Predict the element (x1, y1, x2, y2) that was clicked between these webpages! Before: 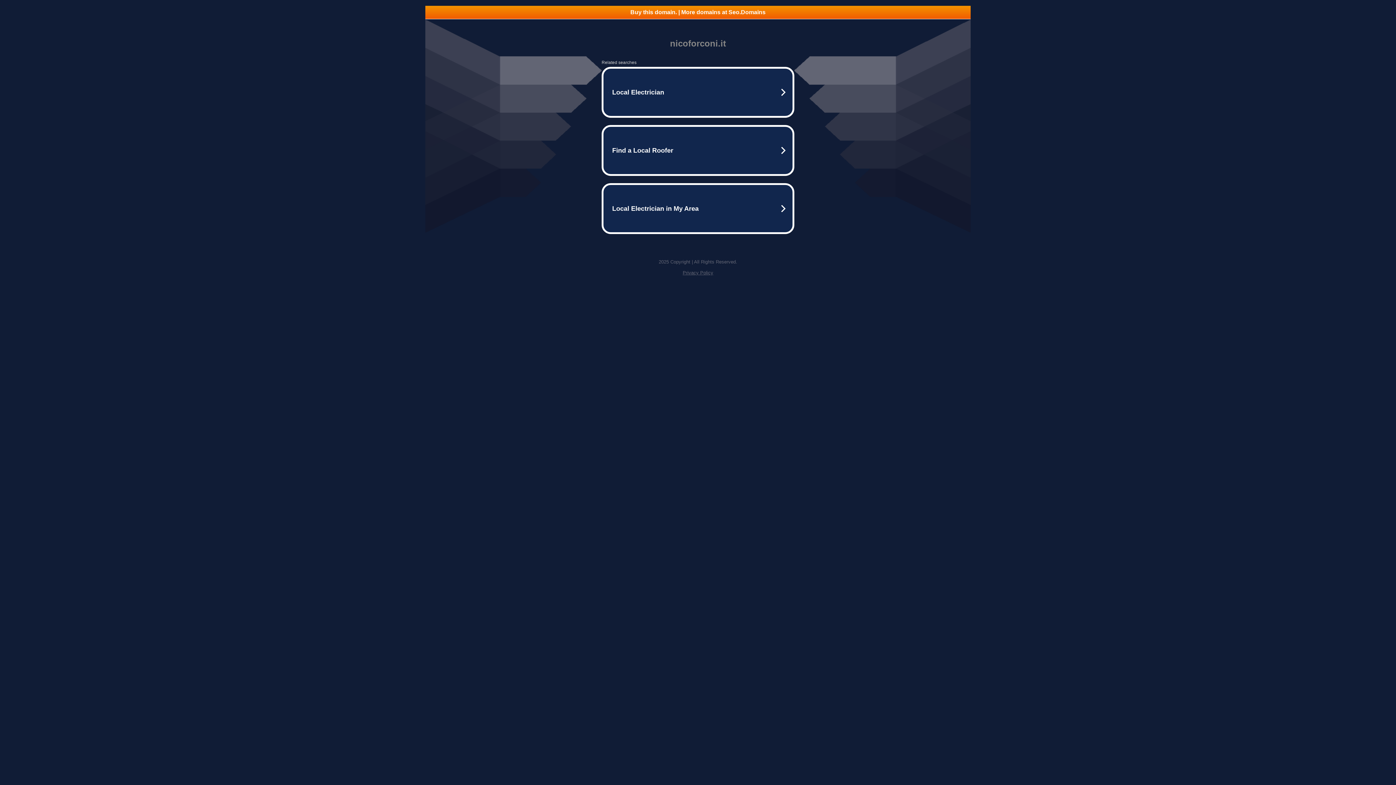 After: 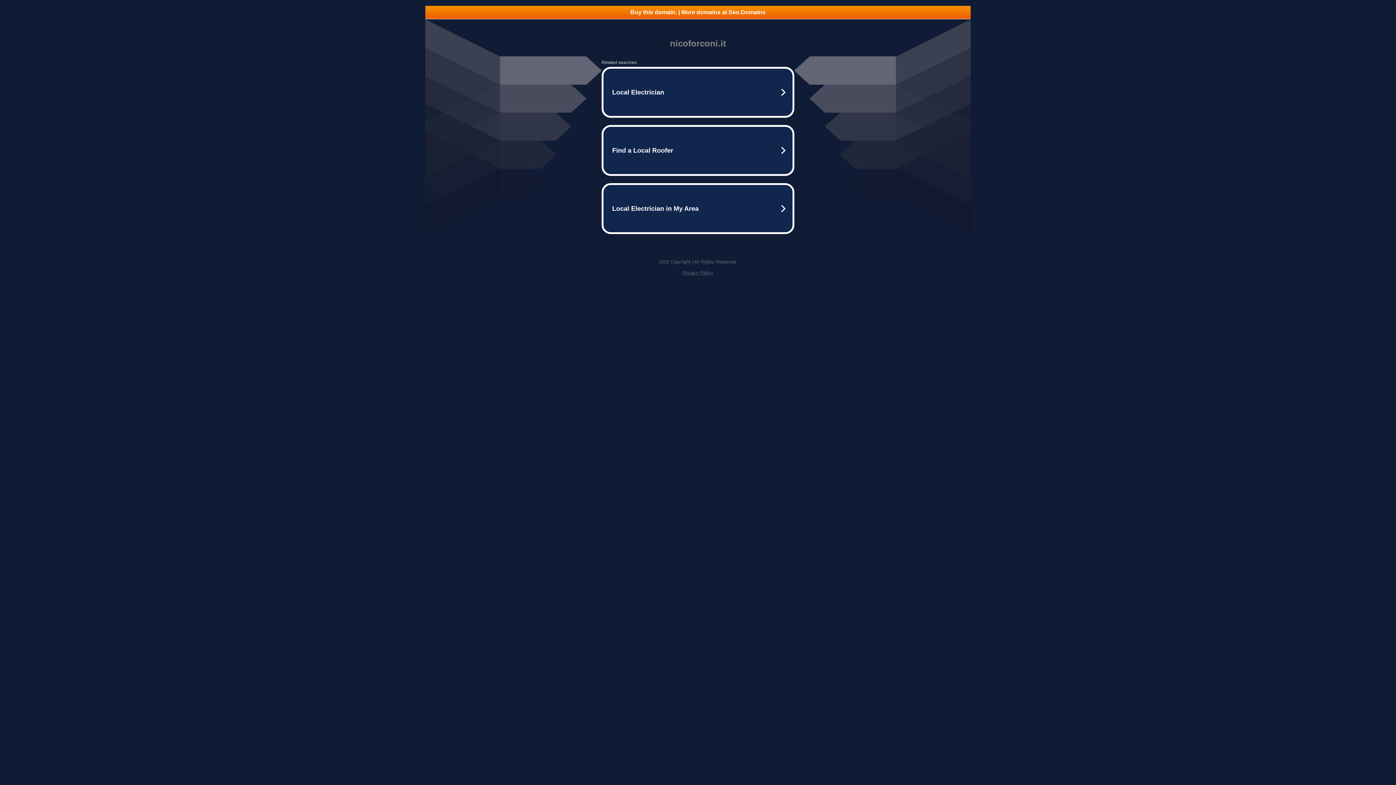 Action: bbox: (682, 270, 713, 275) label: Privacy Policy